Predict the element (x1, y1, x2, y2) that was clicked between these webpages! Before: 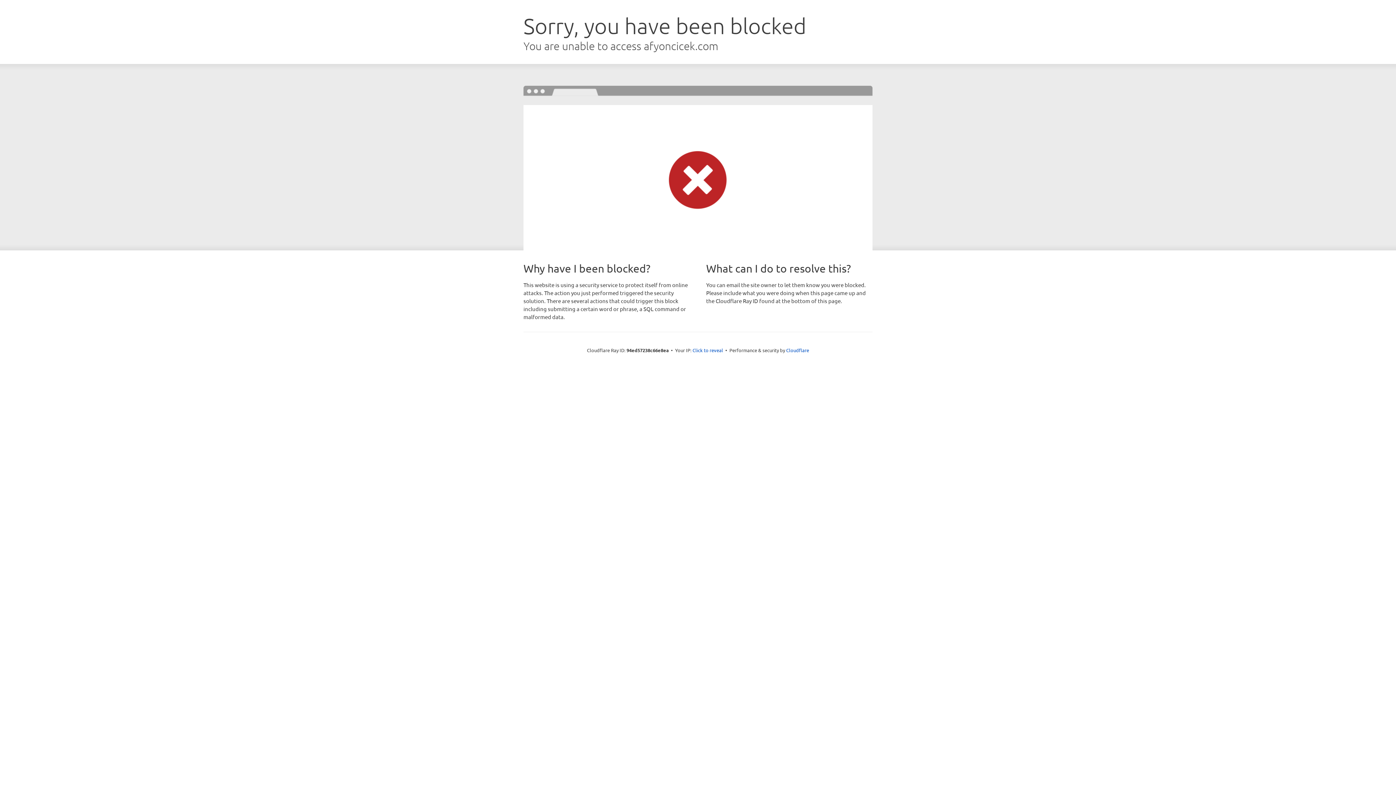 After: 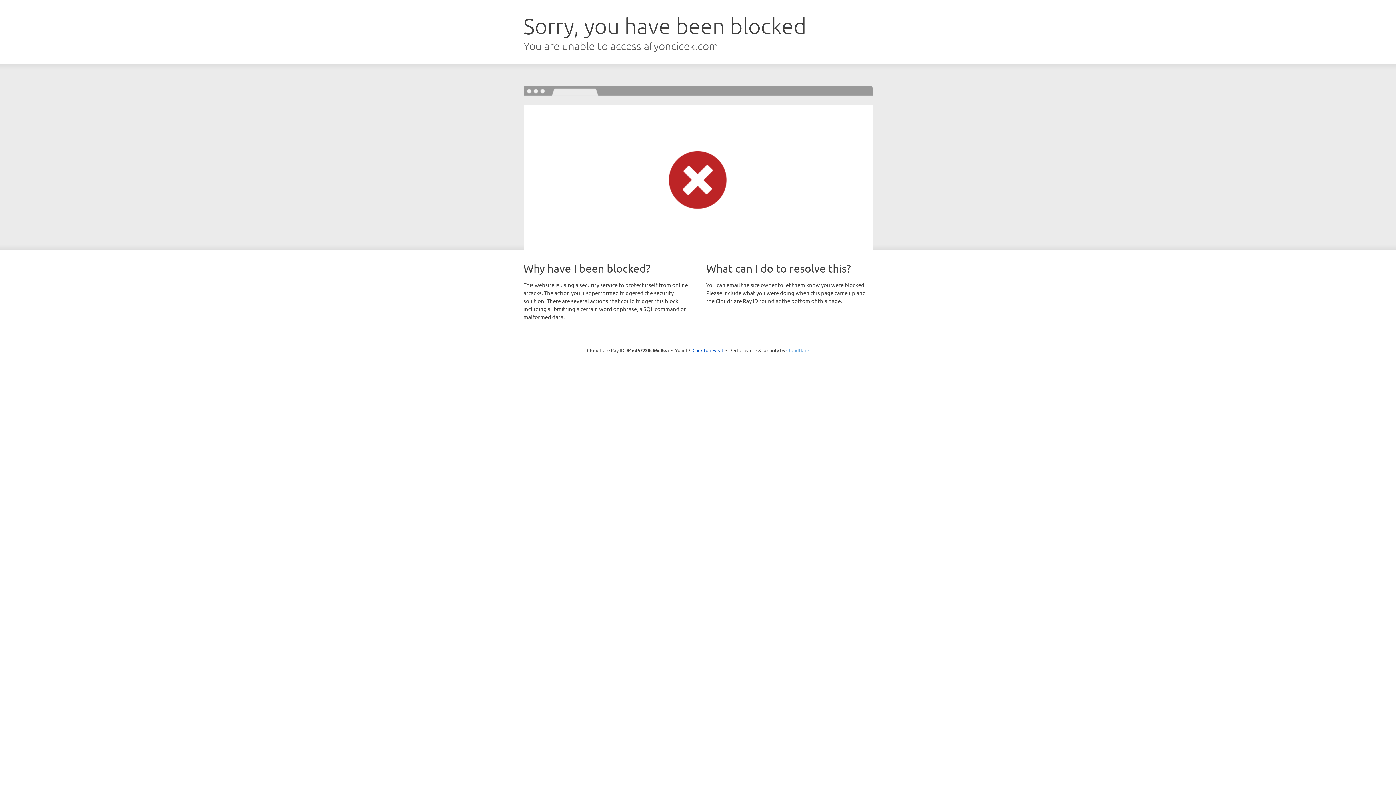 Action: label: Cloudflare bbox: (786, 347, 809, 353)